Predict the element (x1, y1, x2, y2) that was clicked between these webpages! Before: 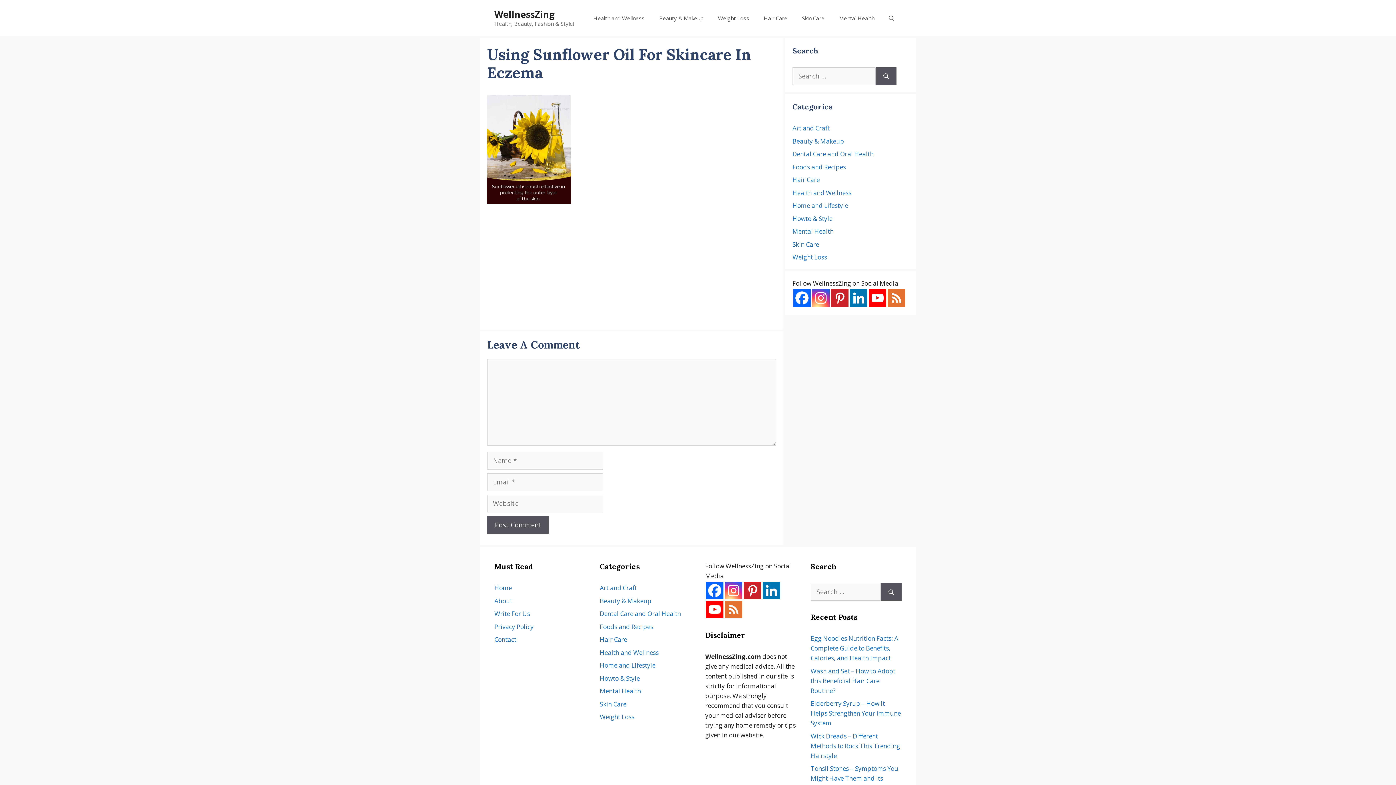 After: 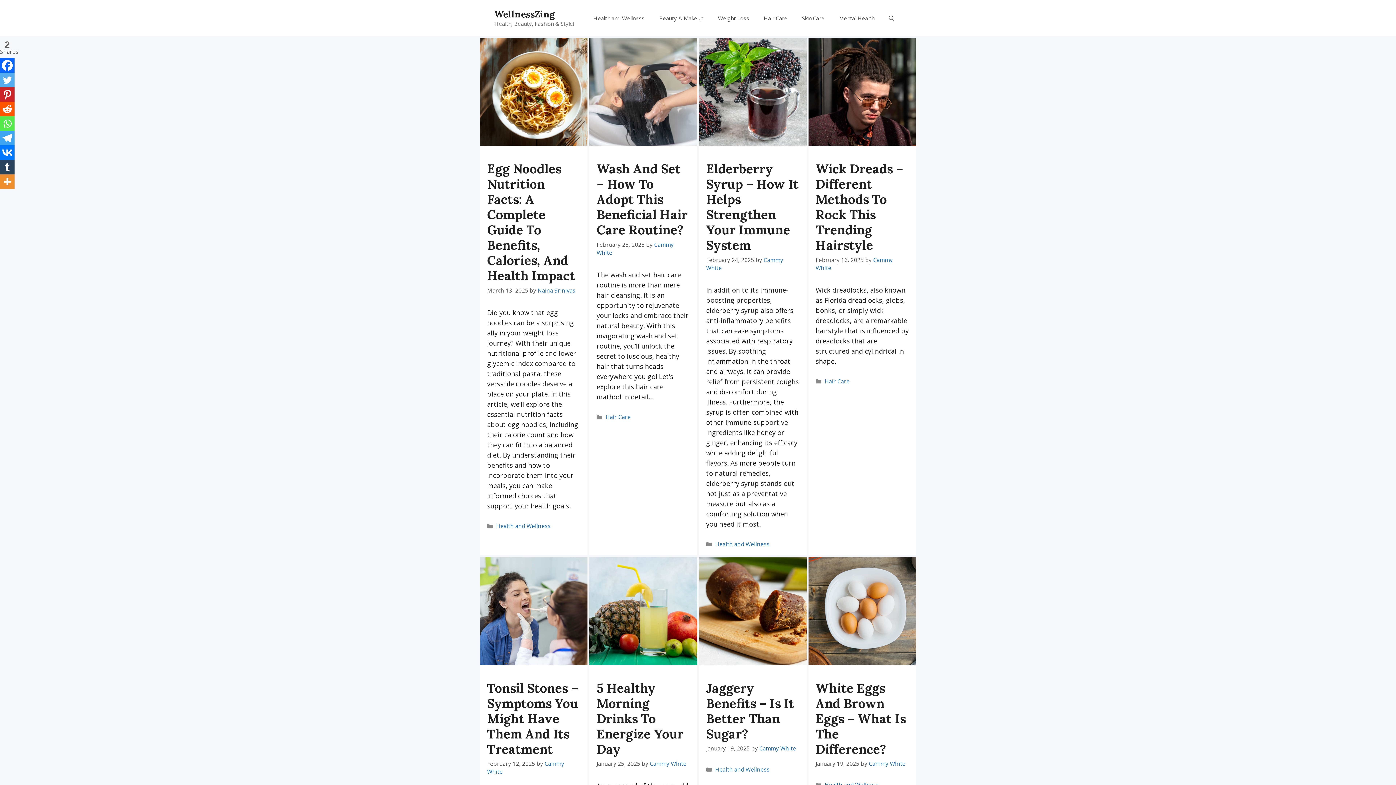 Action: bbox: (494, 8, 555, 20) label: WellnessZing